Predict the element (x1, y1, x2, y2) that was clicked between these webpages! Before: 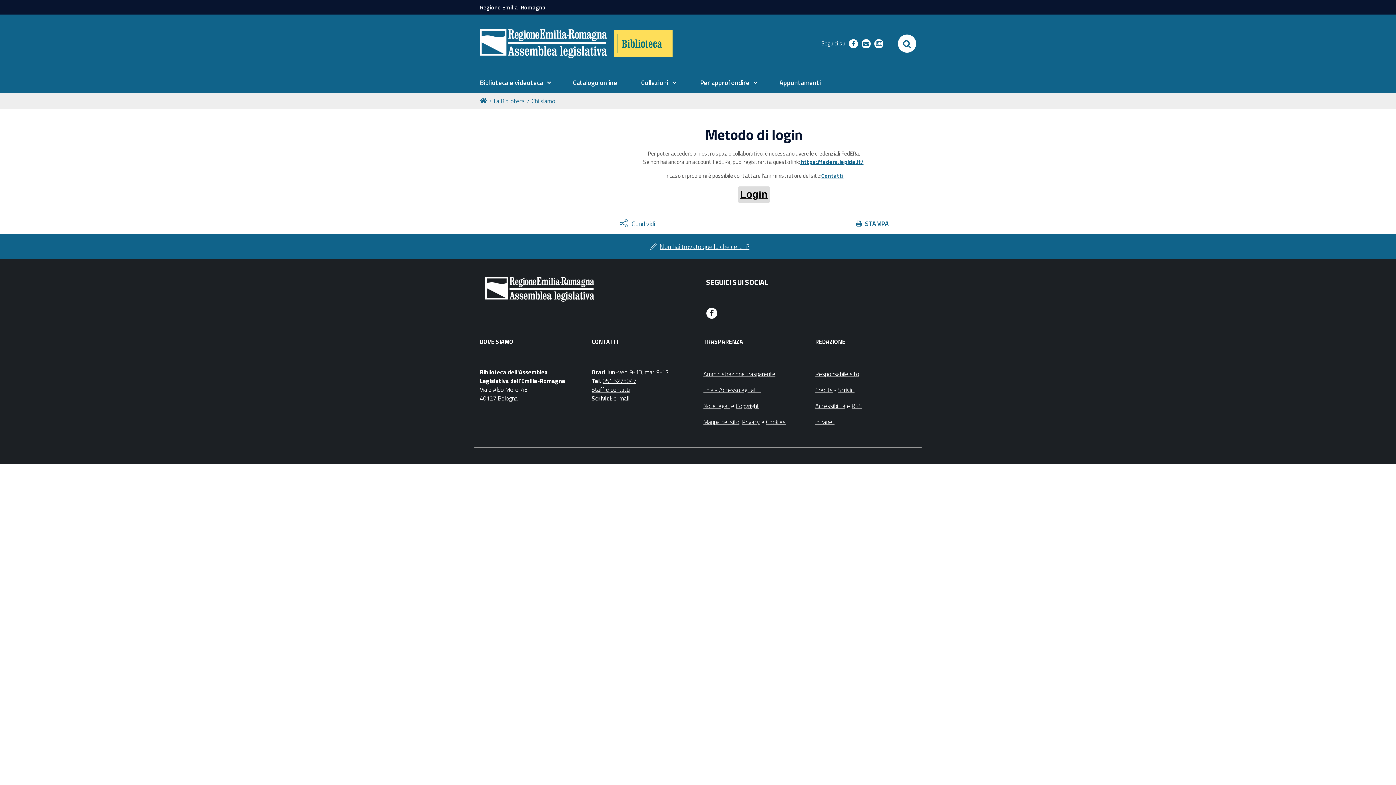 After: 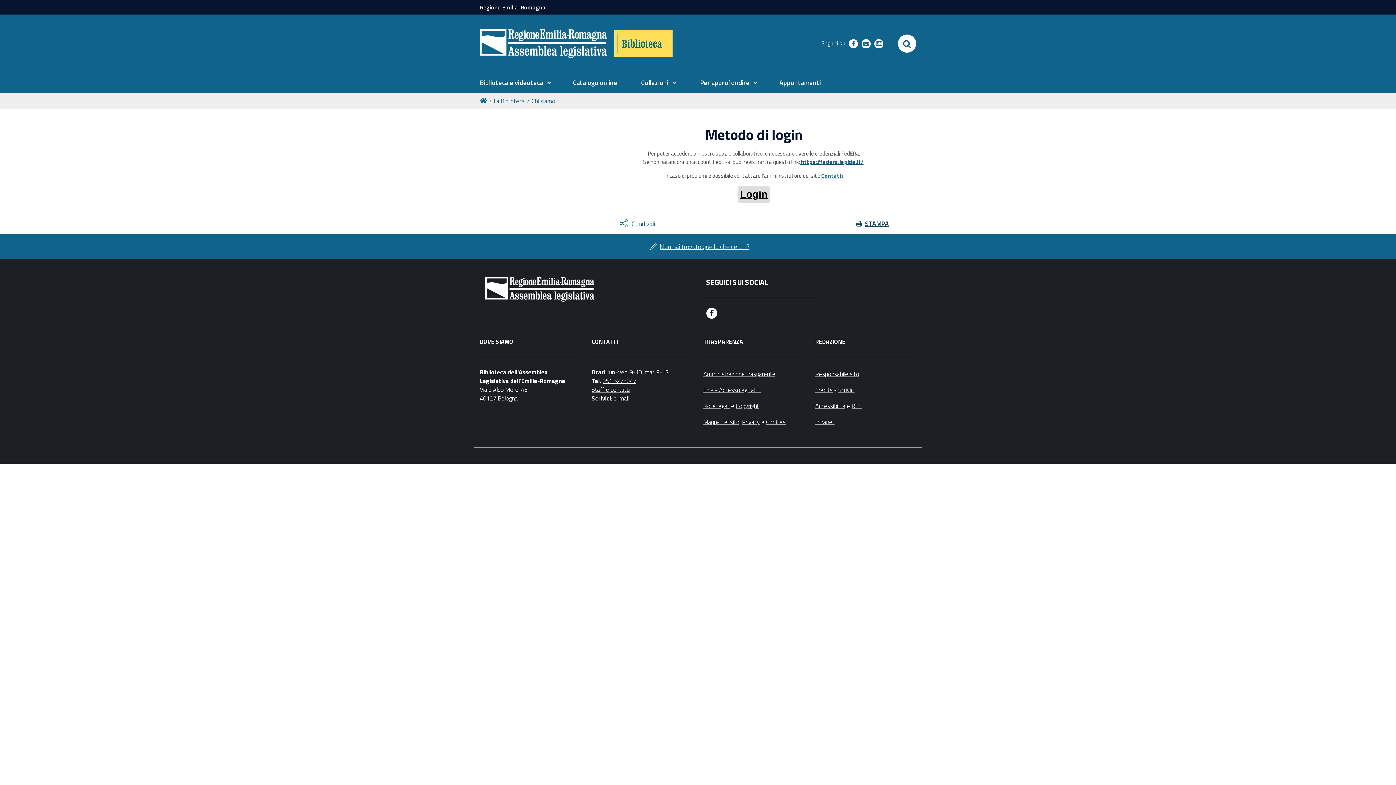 Action: label: STAMPA bbox: (856, 218, 889, 228)